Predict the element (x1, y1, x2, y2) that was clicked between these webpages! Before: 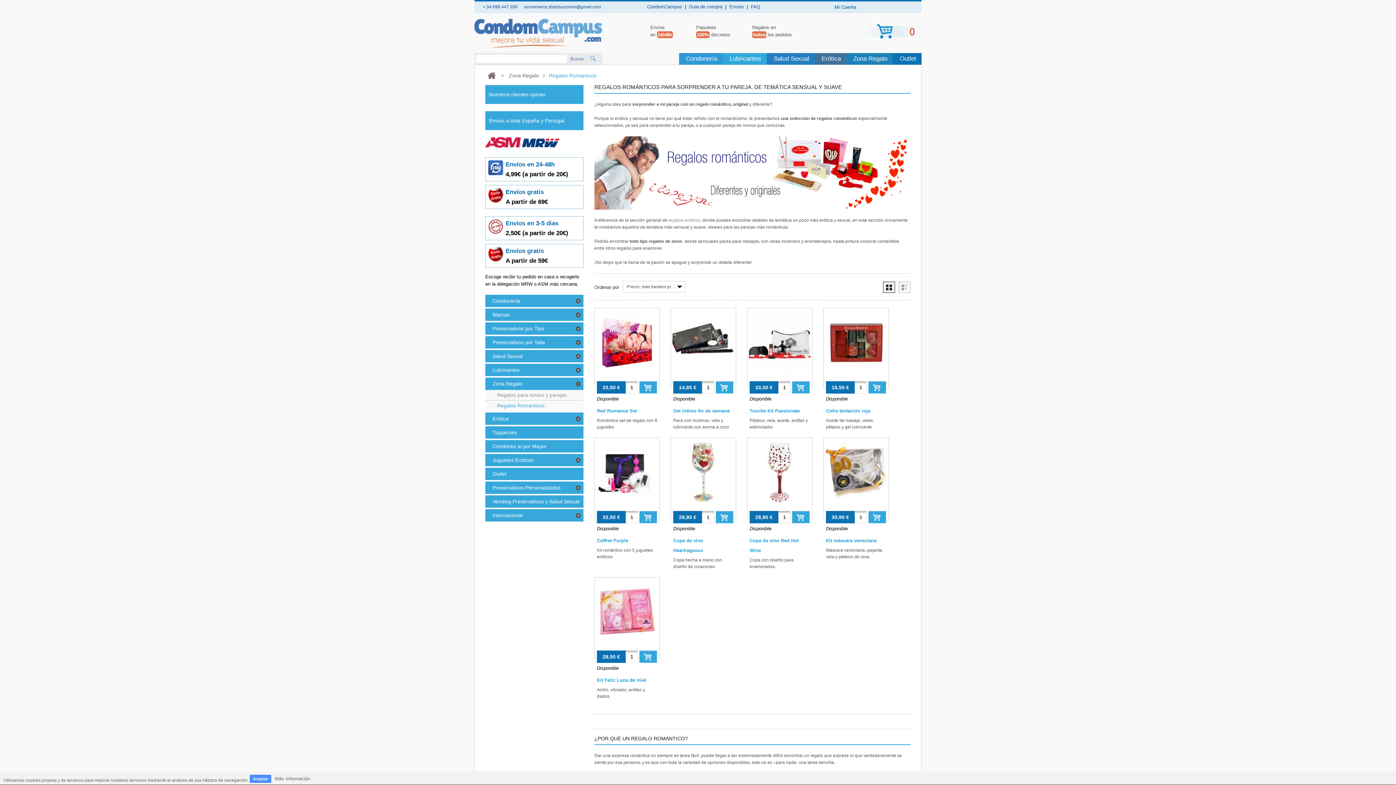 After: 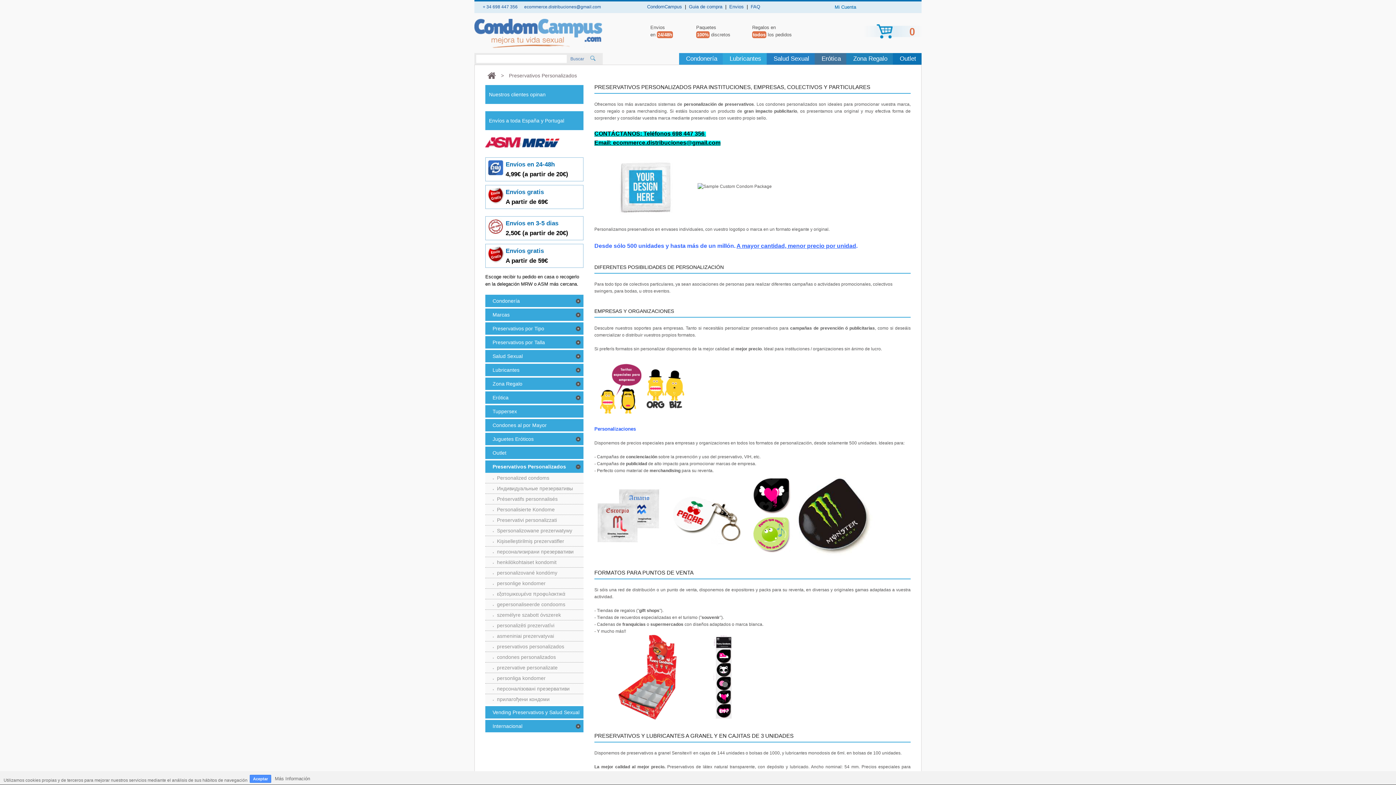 Action: bbox: (485, 481, 583, 494) label: Preservativos Personalizados